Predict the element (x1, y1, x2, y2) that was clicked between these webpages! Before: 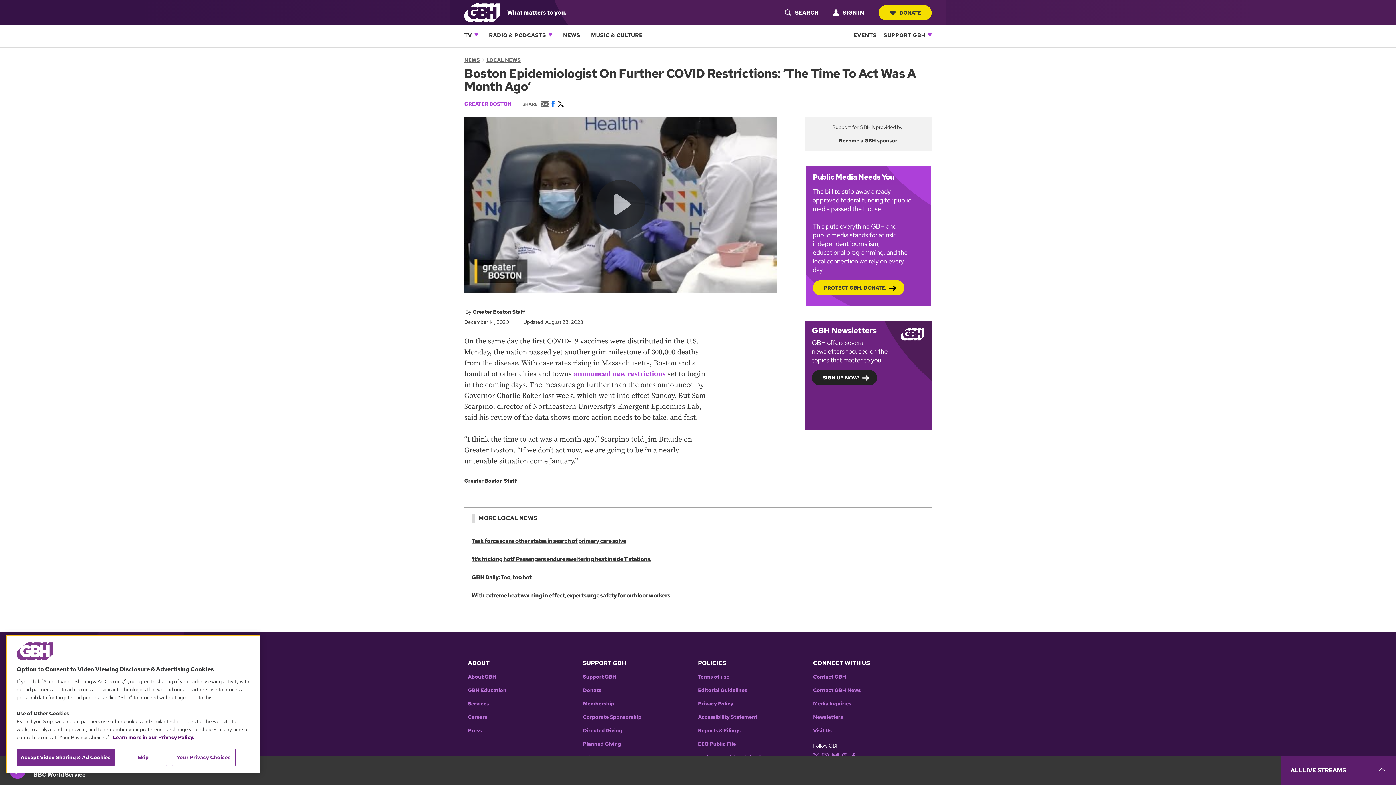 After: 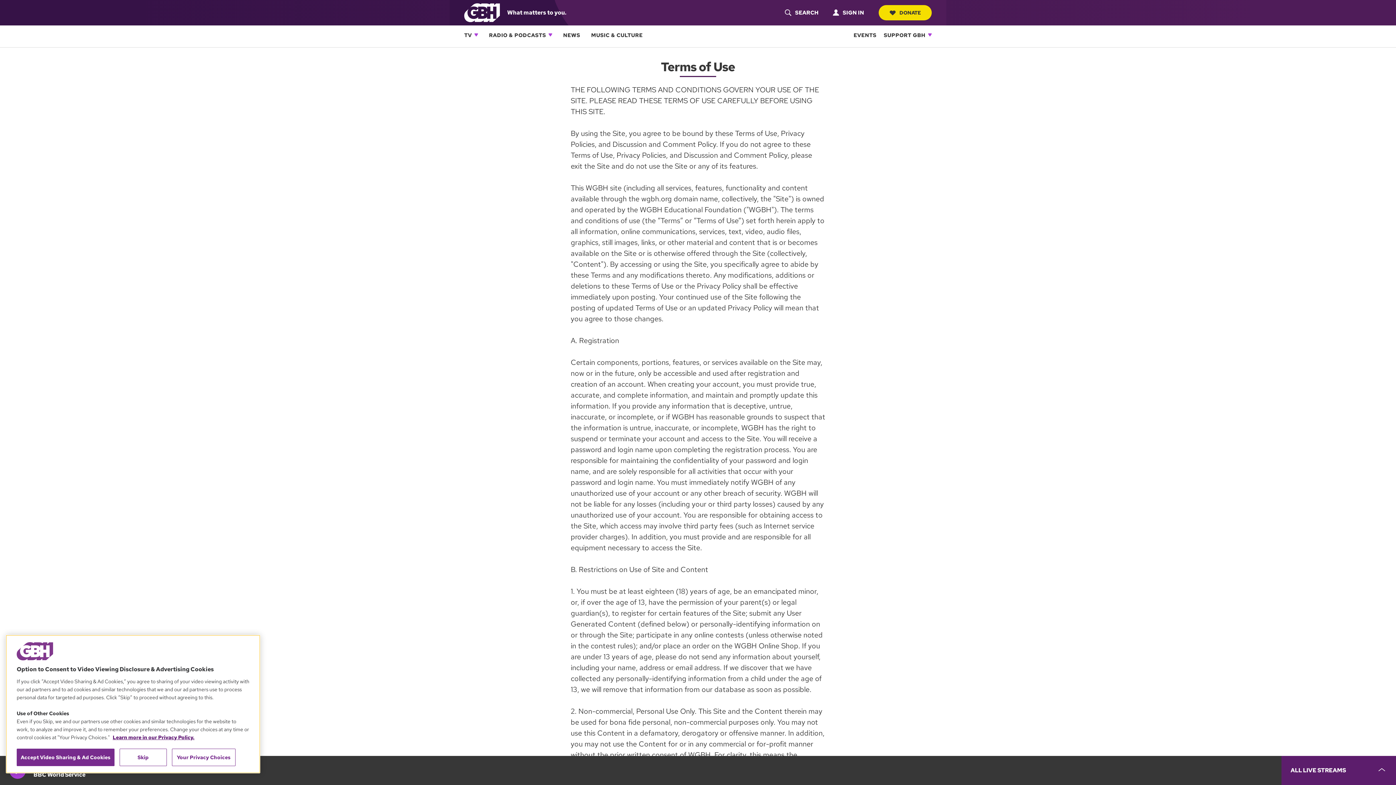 Action: bbox: (698, 674, 806, 680) label: Terms of use